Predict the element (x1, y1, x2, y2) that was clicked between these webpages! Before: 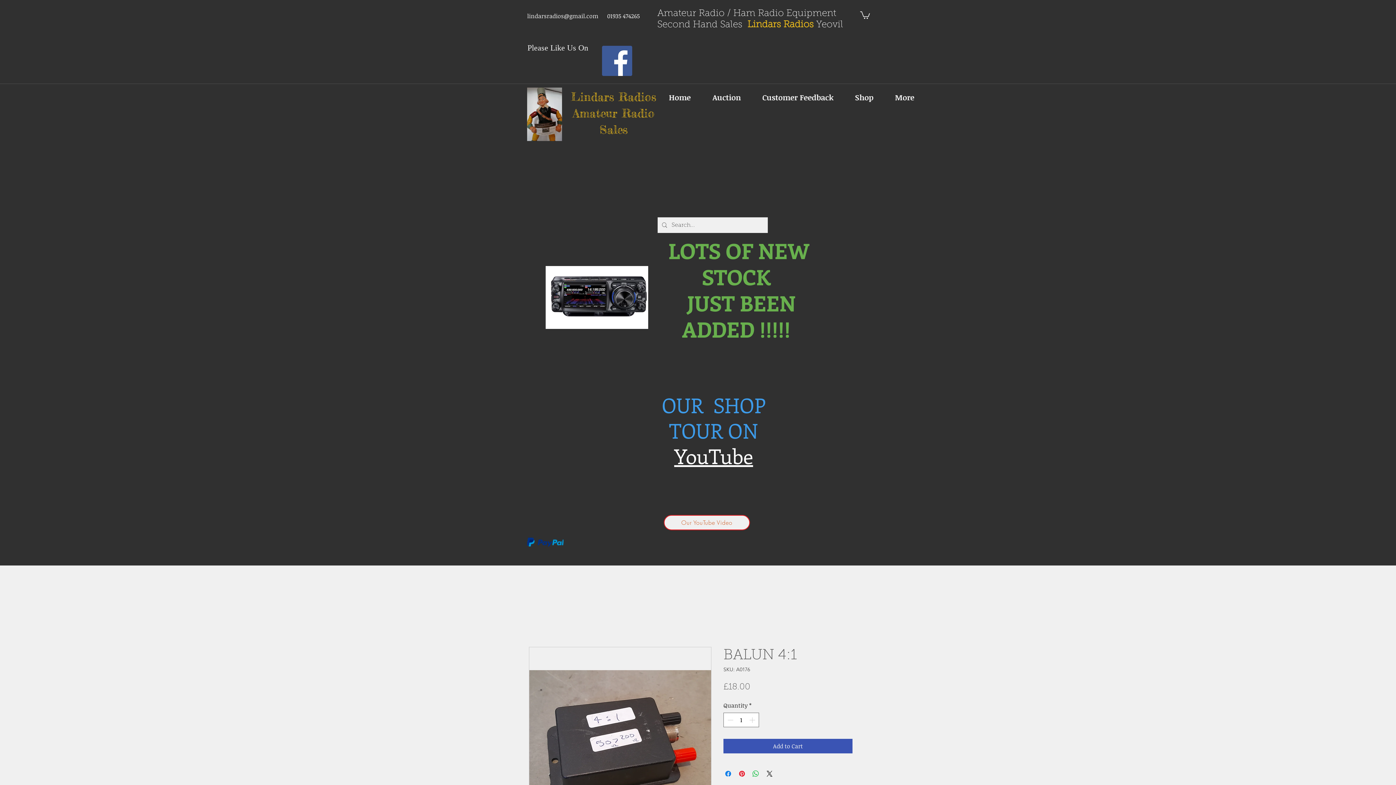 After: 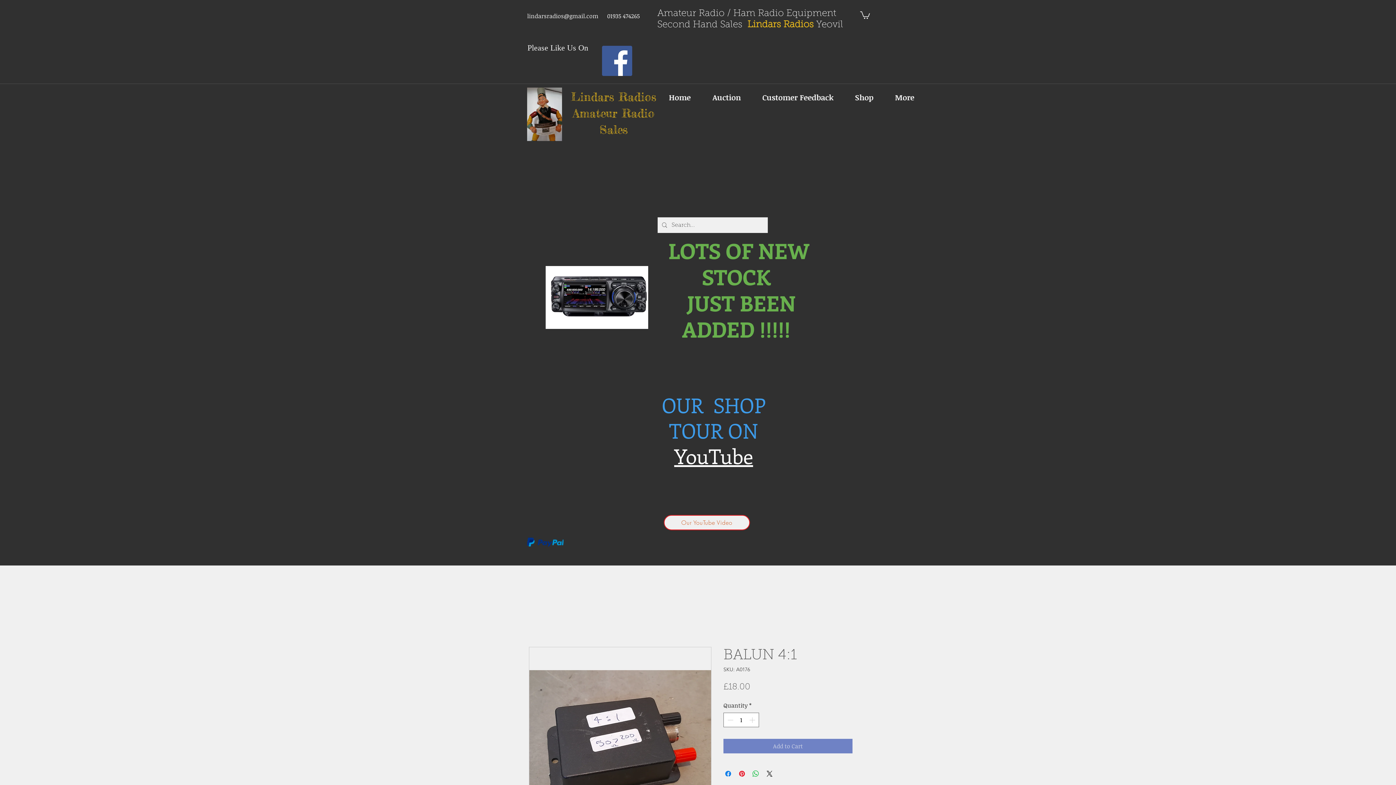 Action: label: Add to Cart bbox: (723, 739, 852, 753)